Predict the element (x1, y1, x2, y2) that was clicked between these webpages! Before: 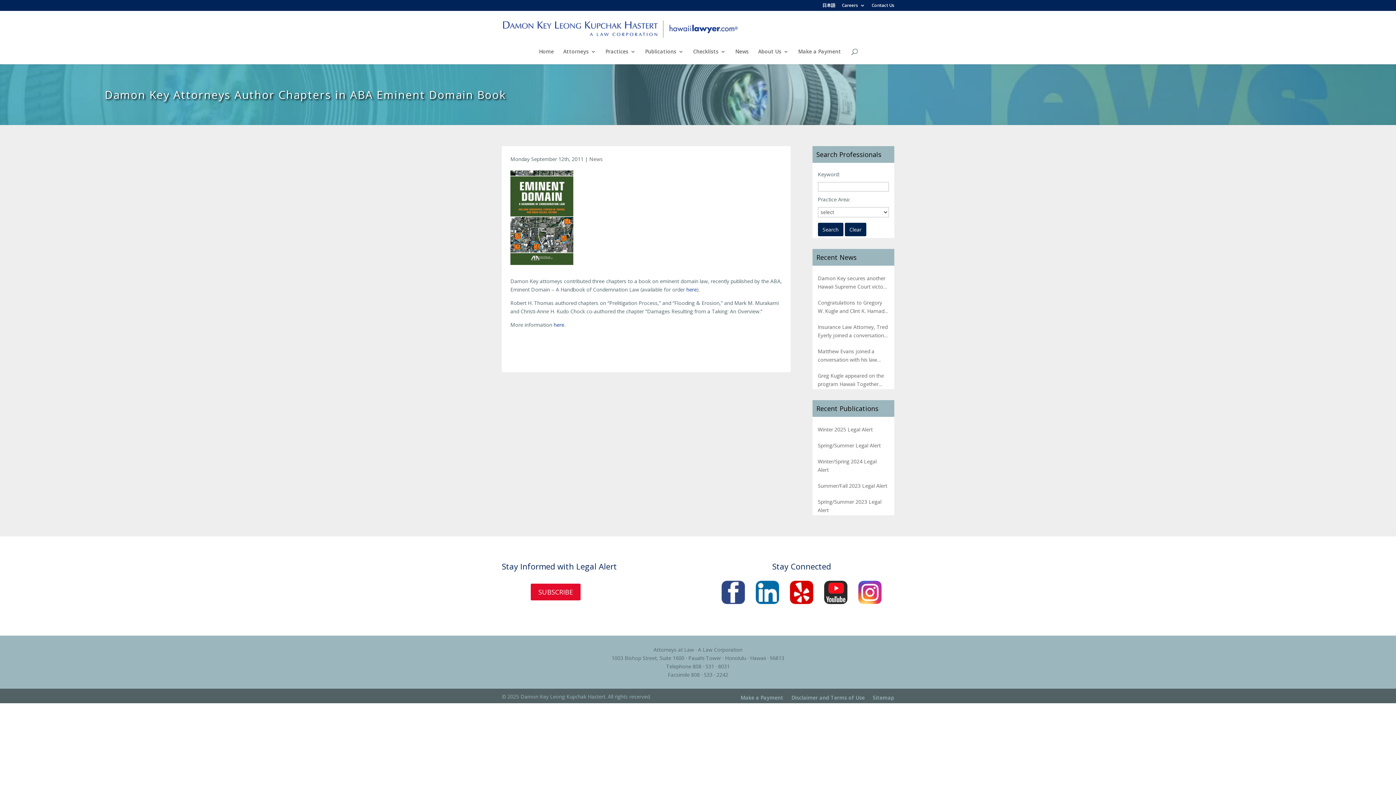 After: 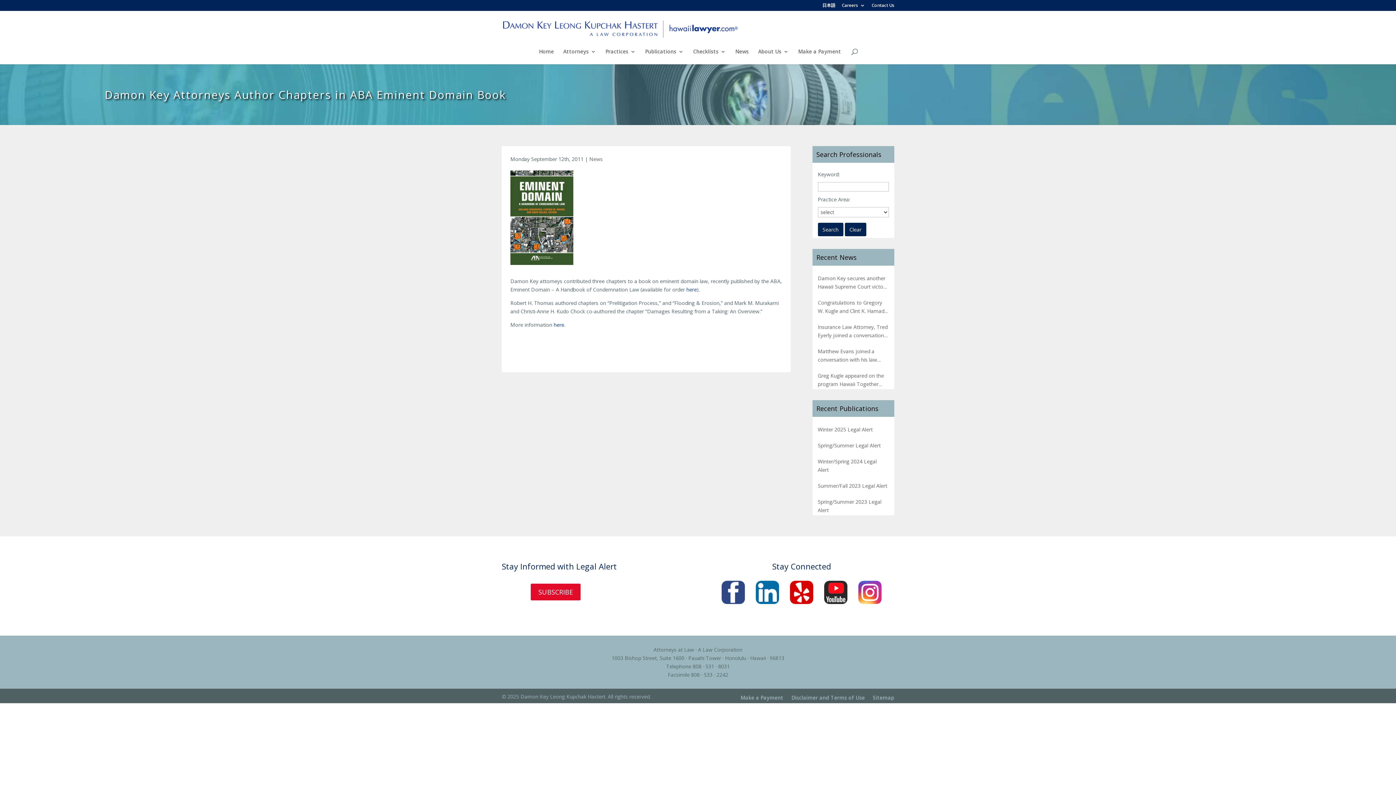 Action: bbox: (755, 581, 779, 604)